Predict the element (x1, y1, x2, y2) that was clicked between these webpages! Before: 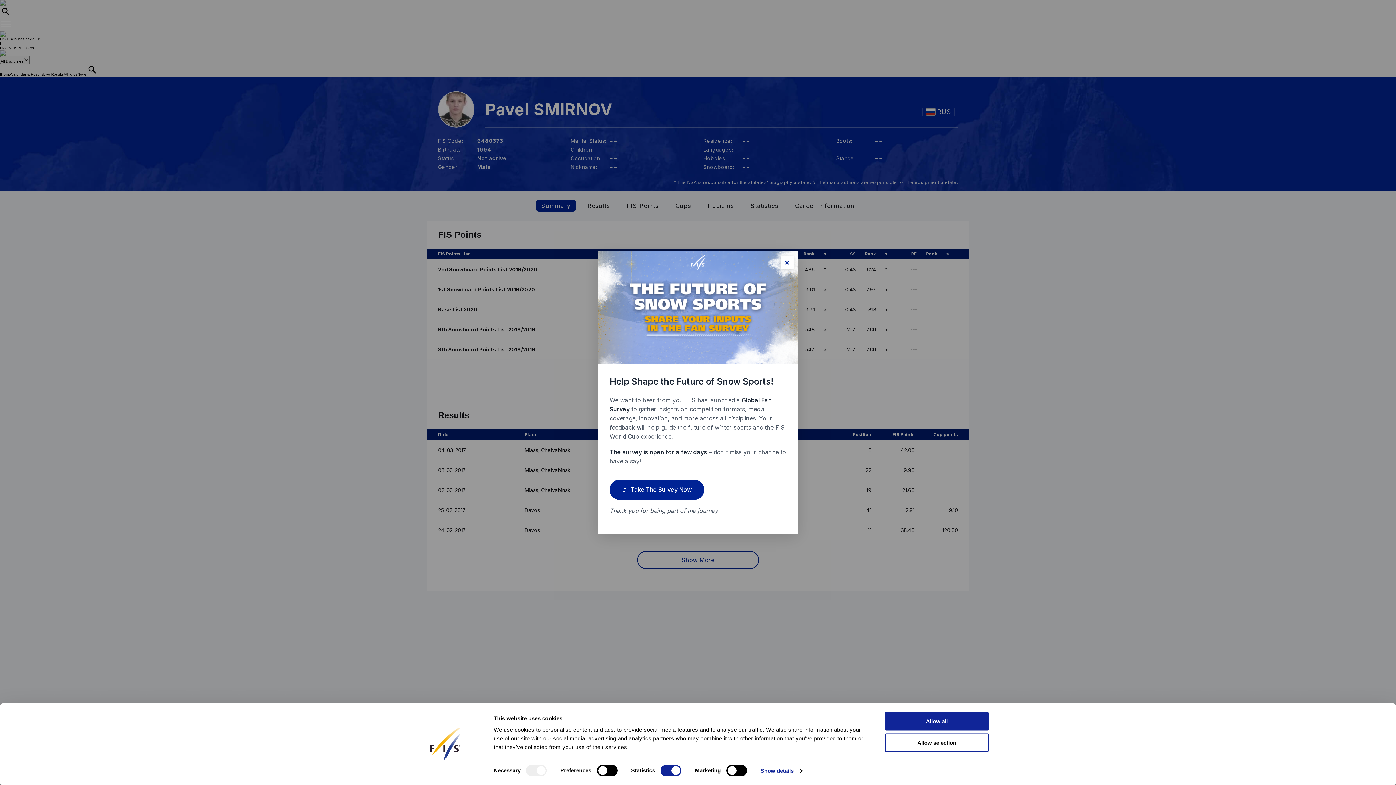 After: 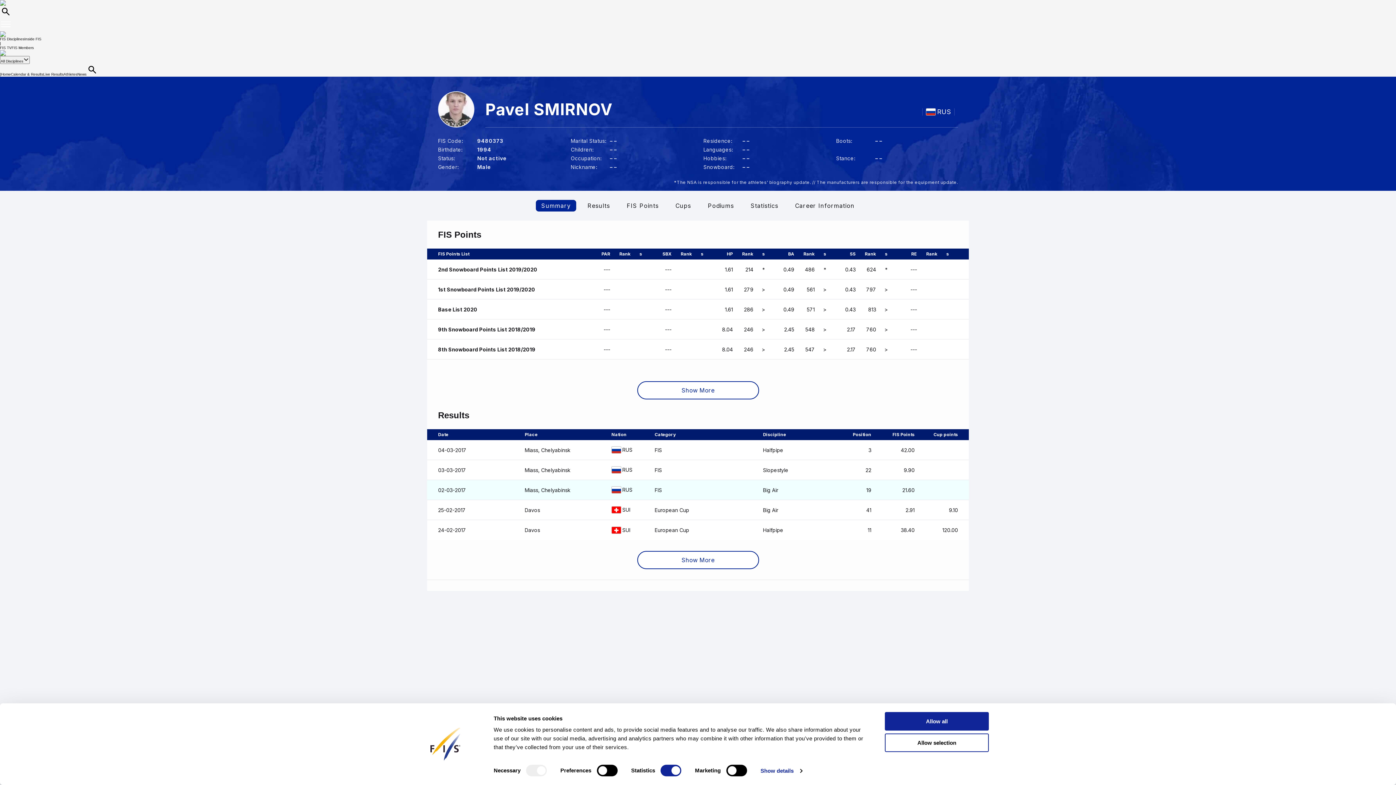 Action: bbox: (609, 479, 704, 499) label: 👉
Take The Survey Now